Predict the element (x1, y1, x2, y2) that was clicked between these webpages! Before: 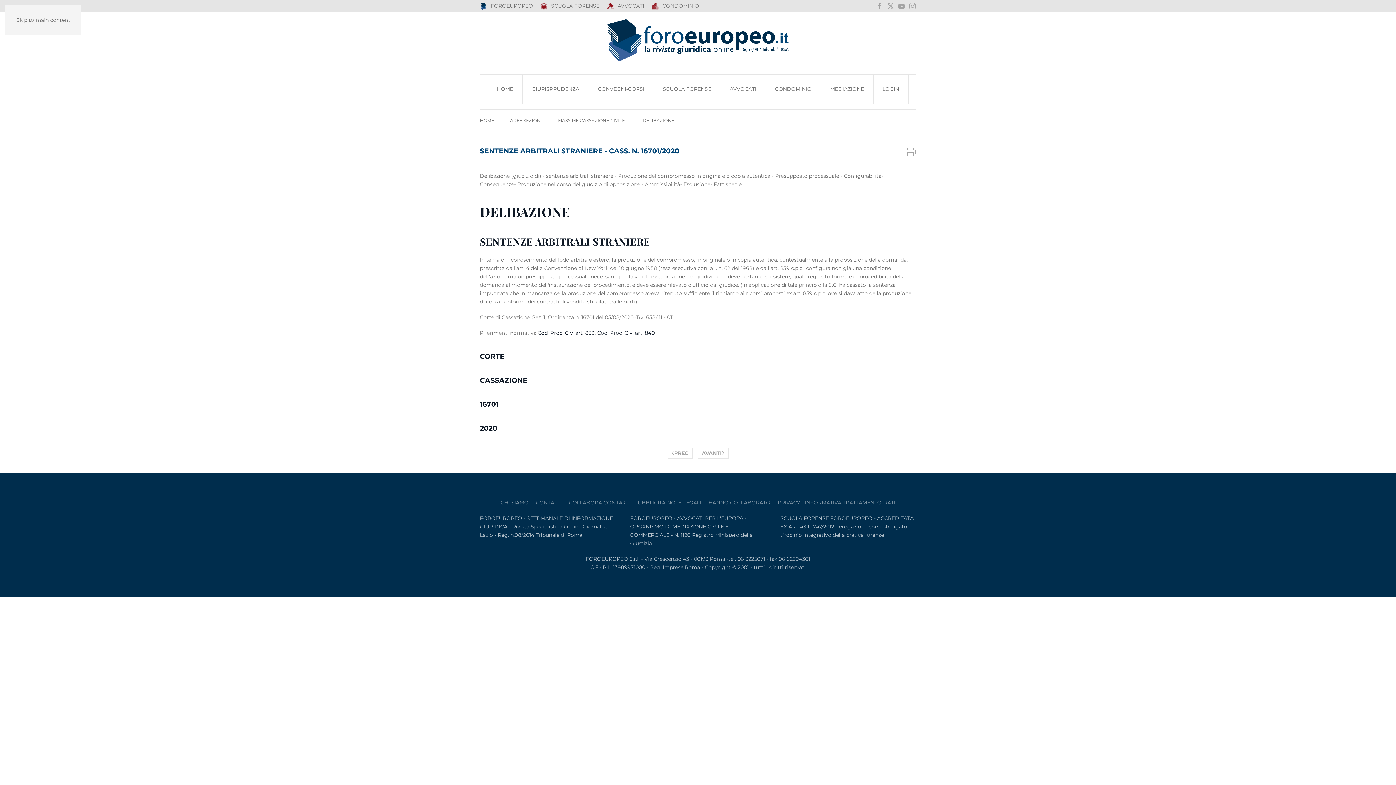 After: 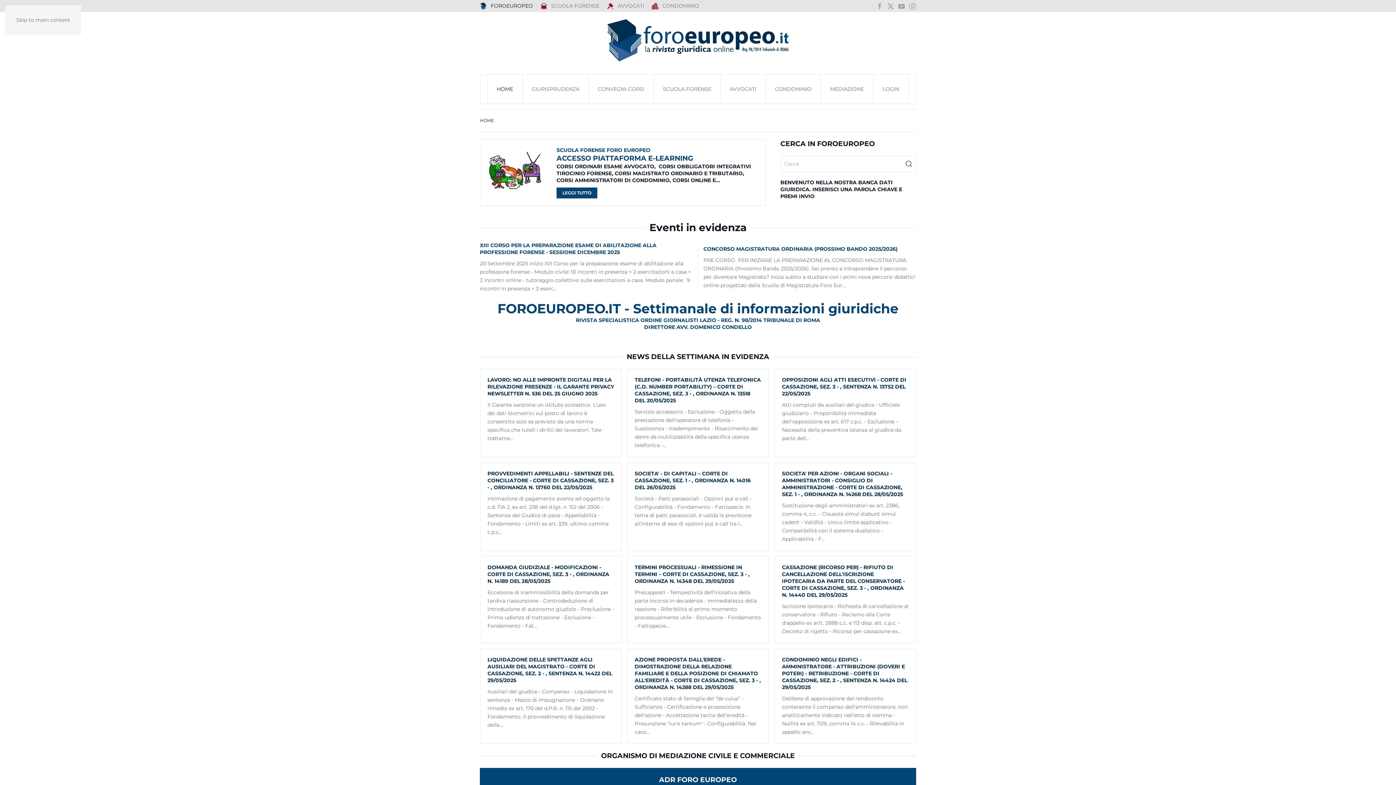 Action: label: HOME bbox: (480, 117, 494, 123)